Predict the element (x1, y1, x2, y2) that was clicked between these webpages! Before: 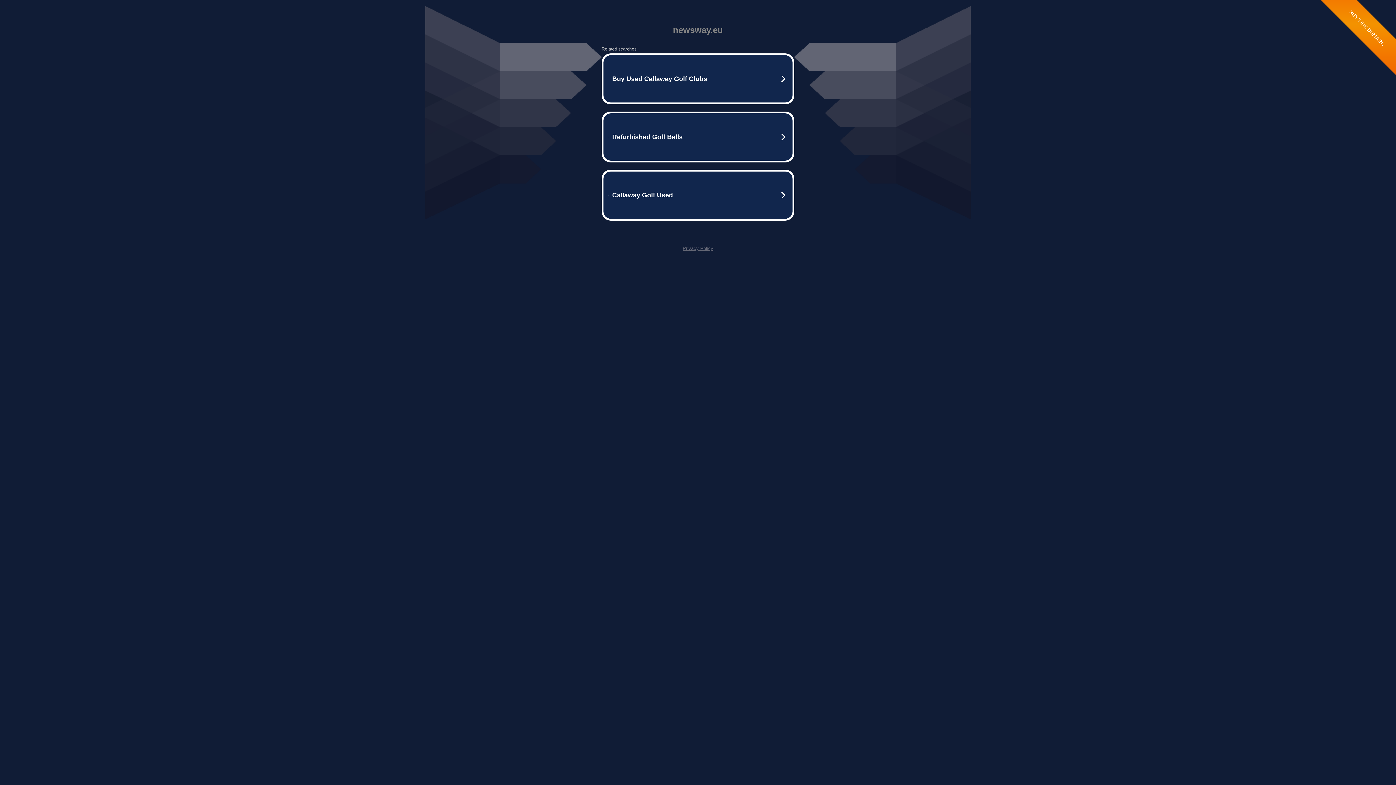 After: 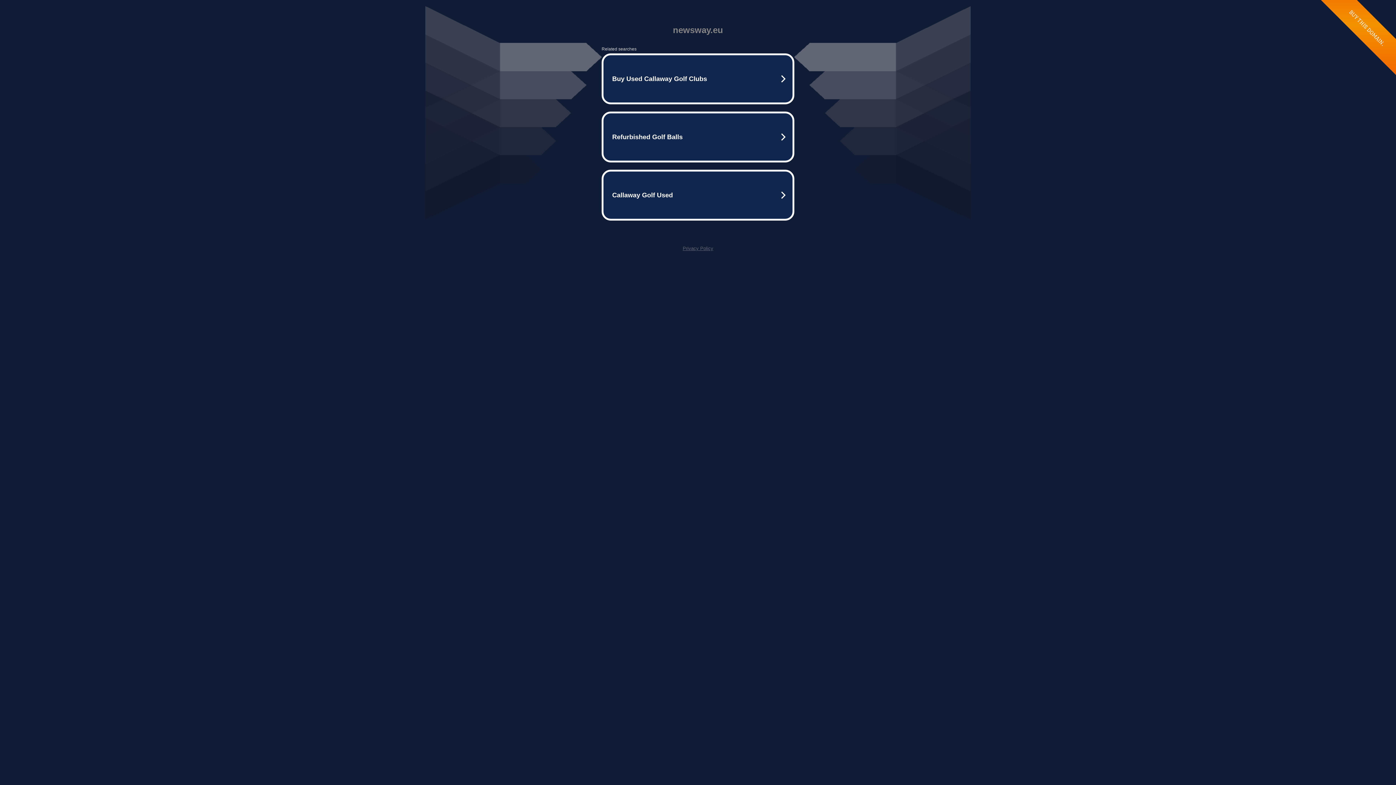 Action: bbox: (682, 245, 713, 251) label: Privacy Policy